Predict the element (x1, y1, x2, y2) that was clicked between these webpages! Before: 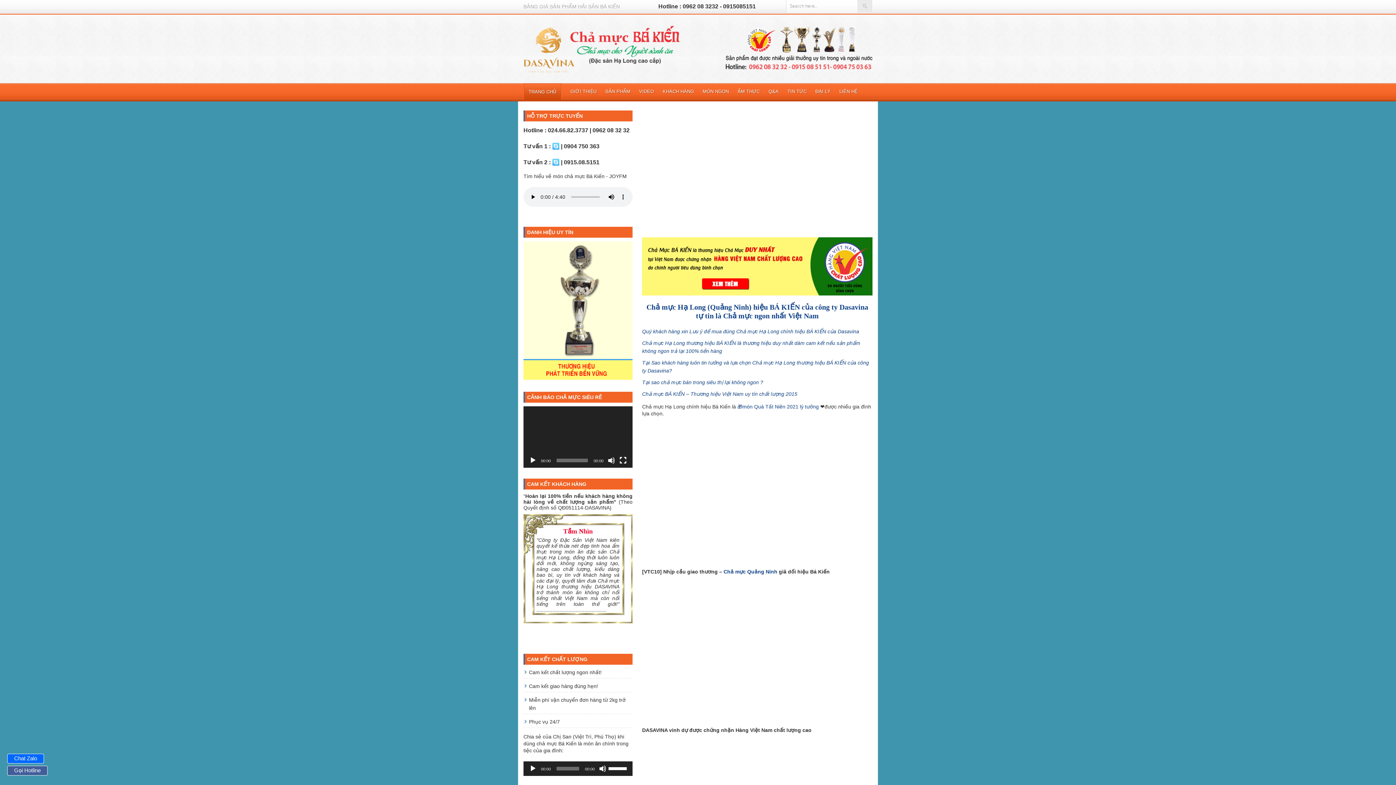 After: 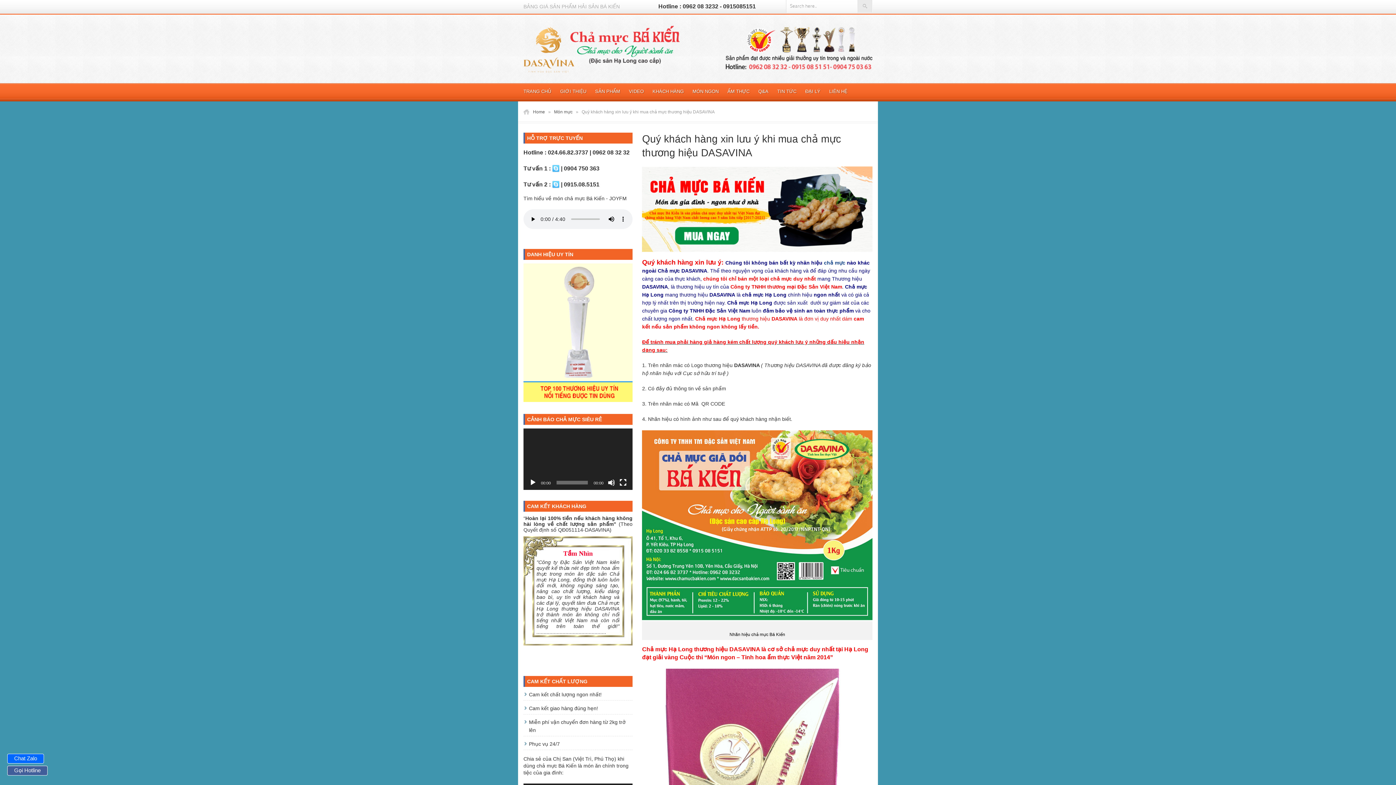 Action: label: Quý khách hàng xin Lưu ý để mua đúng Chả mực Hạ Long chính hiệu BÁ KIẾN của Dasavina bbox: (642, 328, 859, 334)